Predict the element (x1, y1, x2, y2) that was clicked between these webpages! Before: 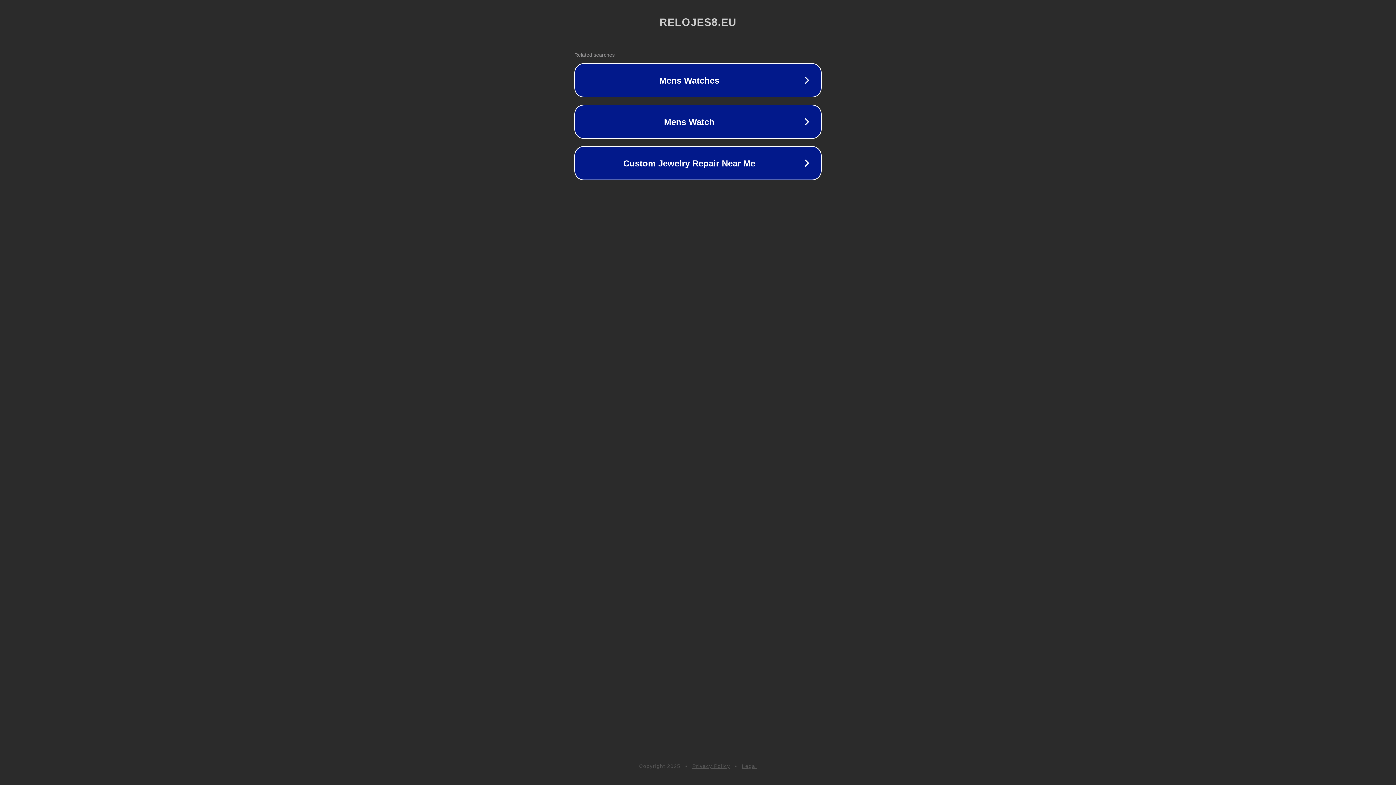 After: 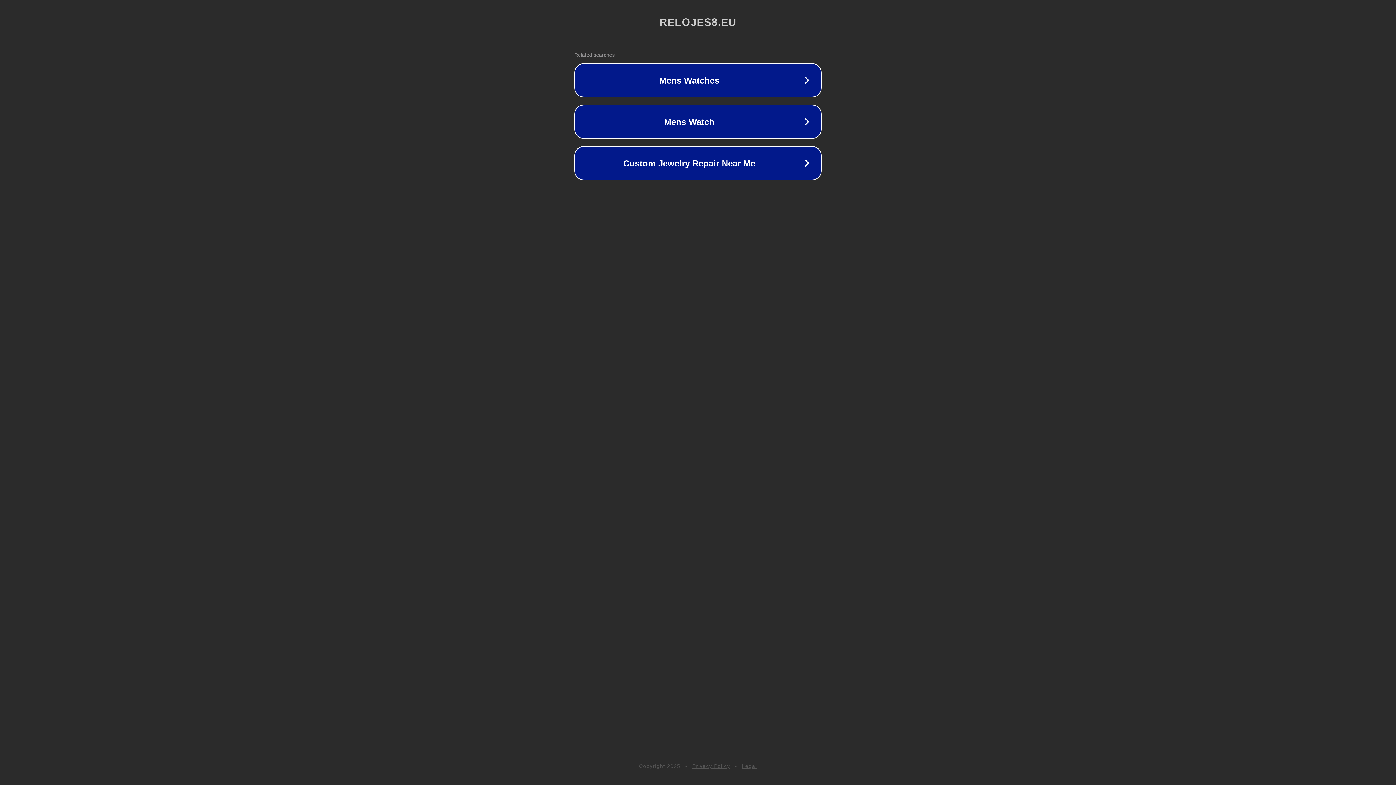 Action: bbox: (742, 763, 757, 769) label: Legal